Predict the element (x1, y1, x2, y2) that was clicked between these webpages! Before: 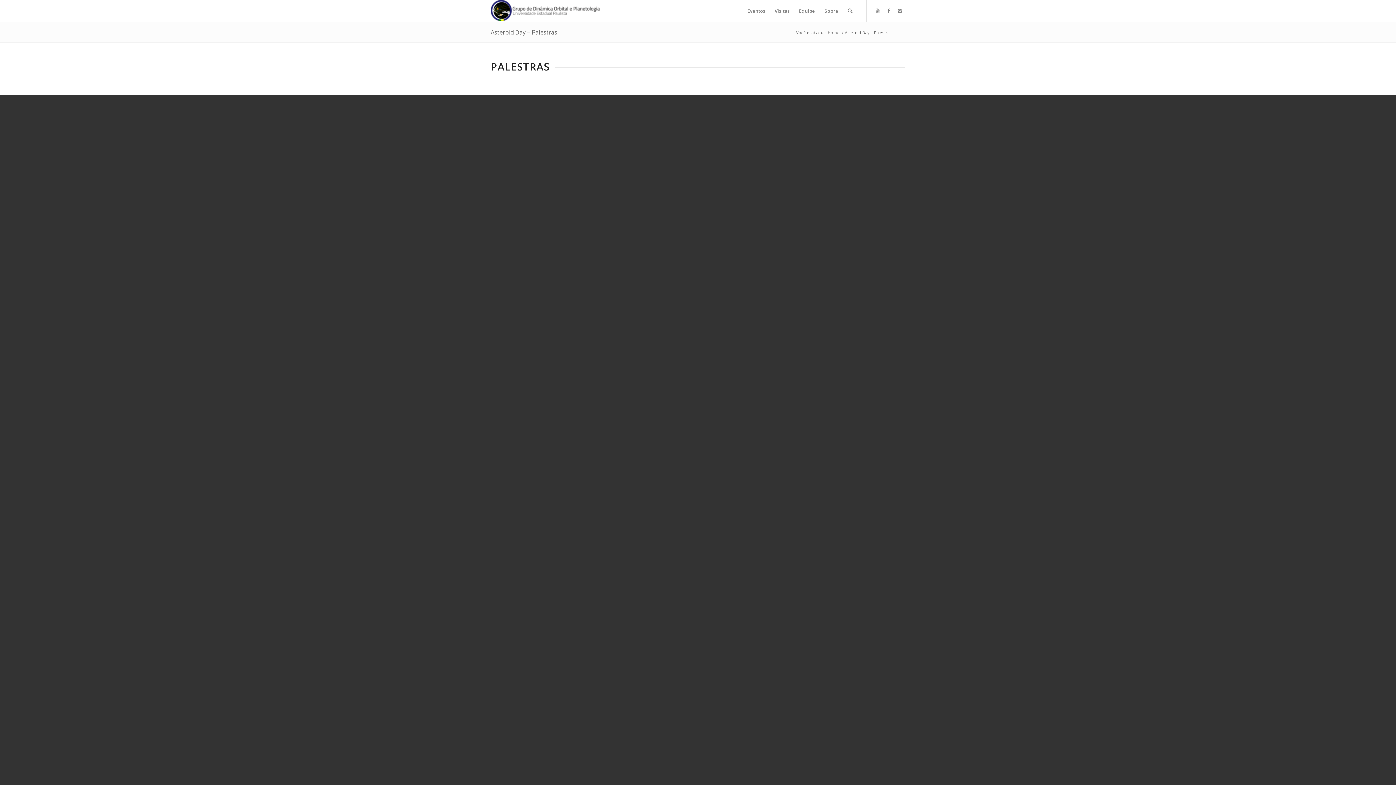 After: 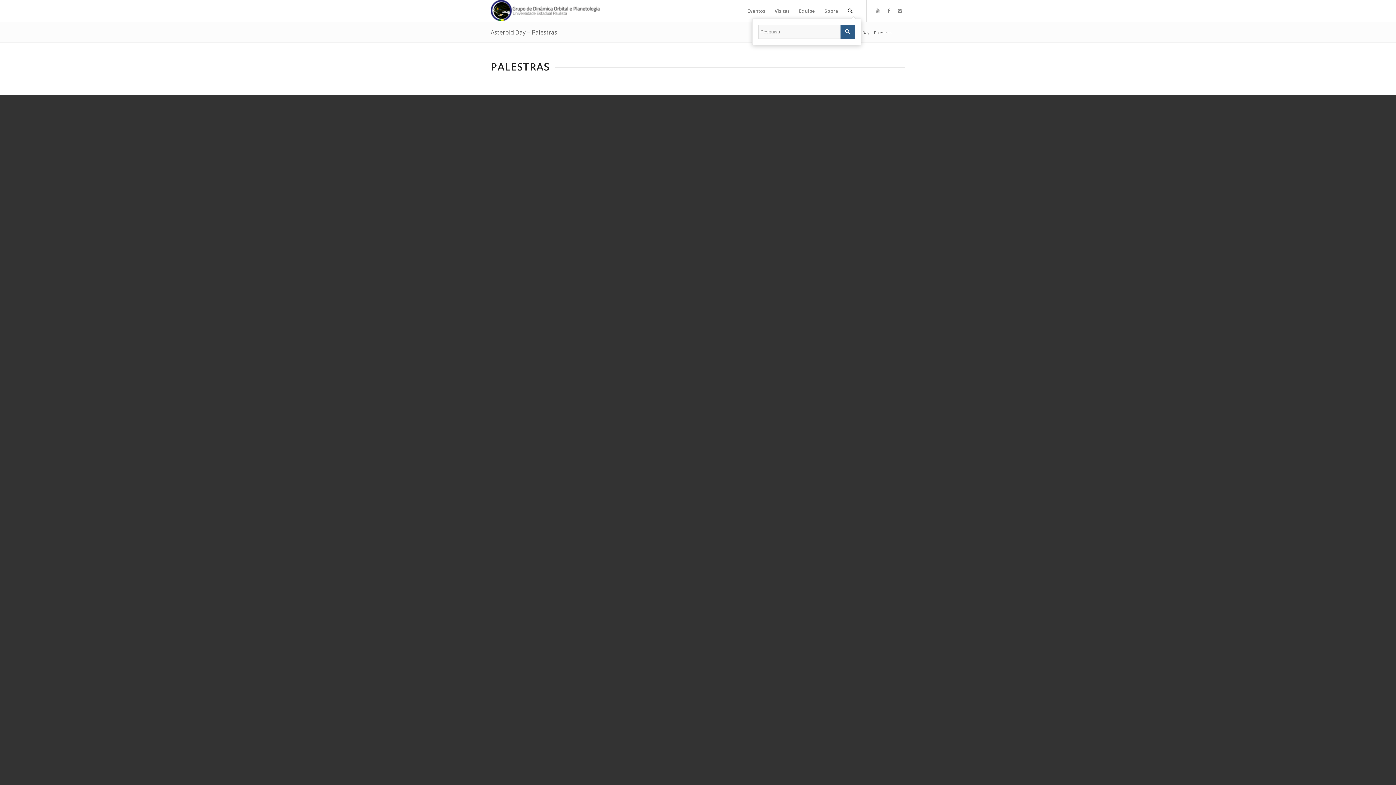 Action: bbox: (843, 0, 857, 21)